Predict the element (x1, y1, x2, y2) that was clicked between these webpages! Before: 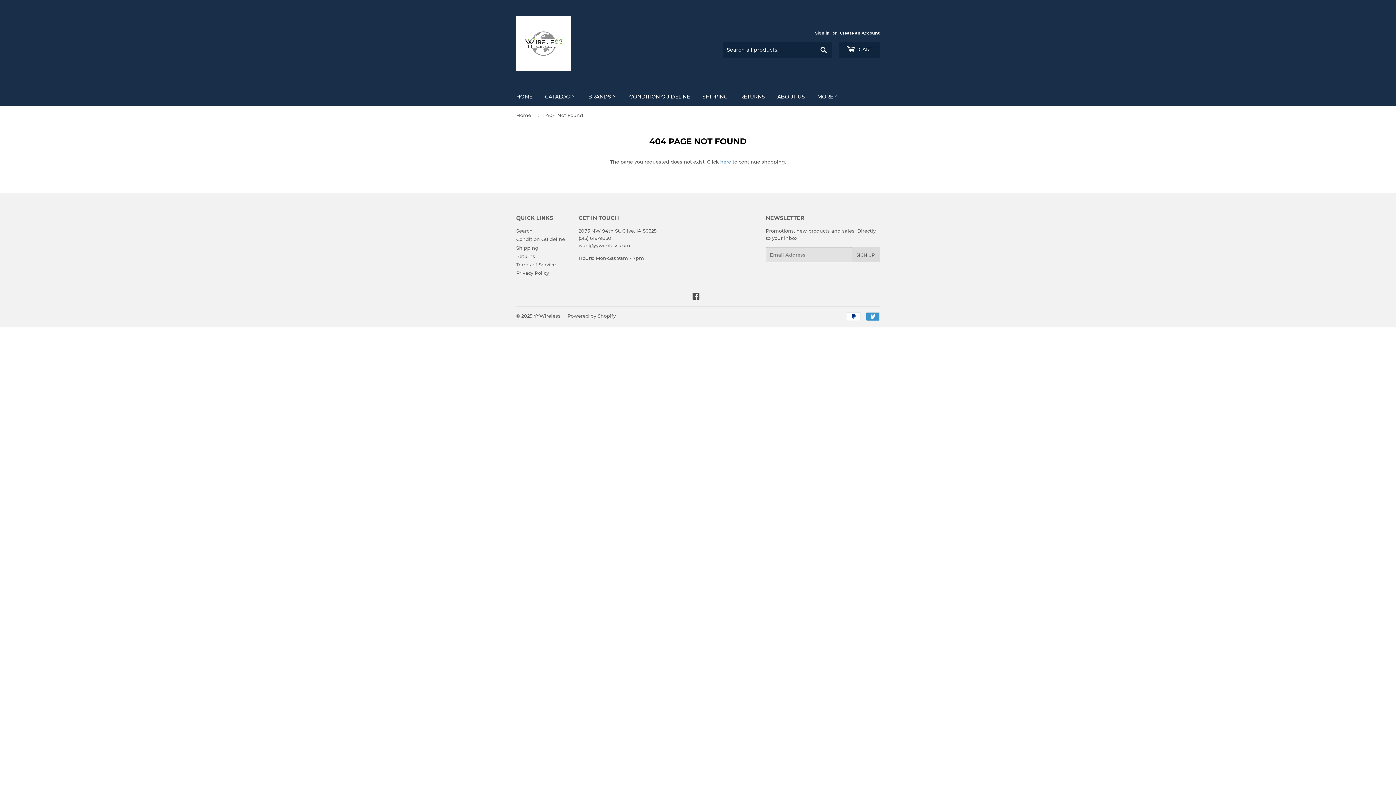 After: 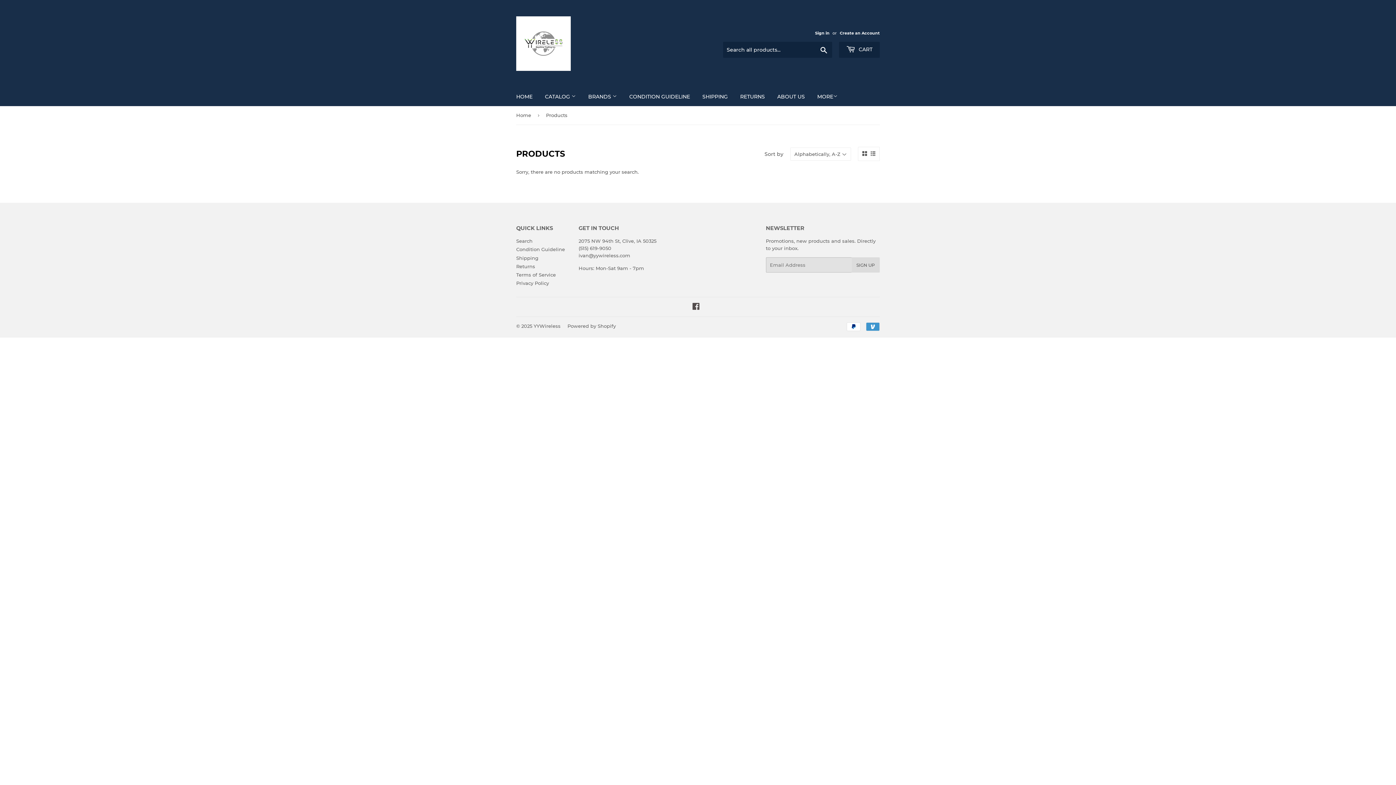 Action: bbox: (539, 87, 581, 106) label: CATALOG 